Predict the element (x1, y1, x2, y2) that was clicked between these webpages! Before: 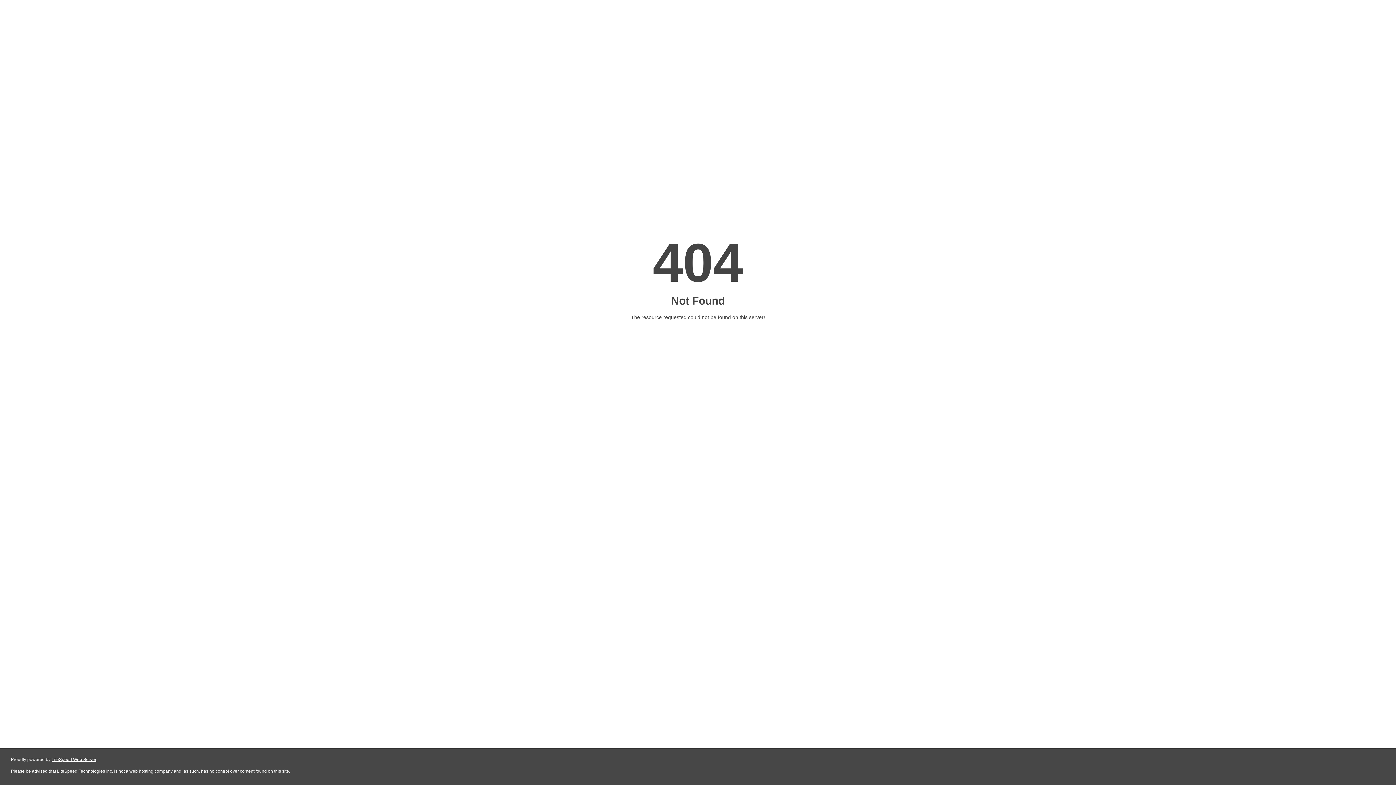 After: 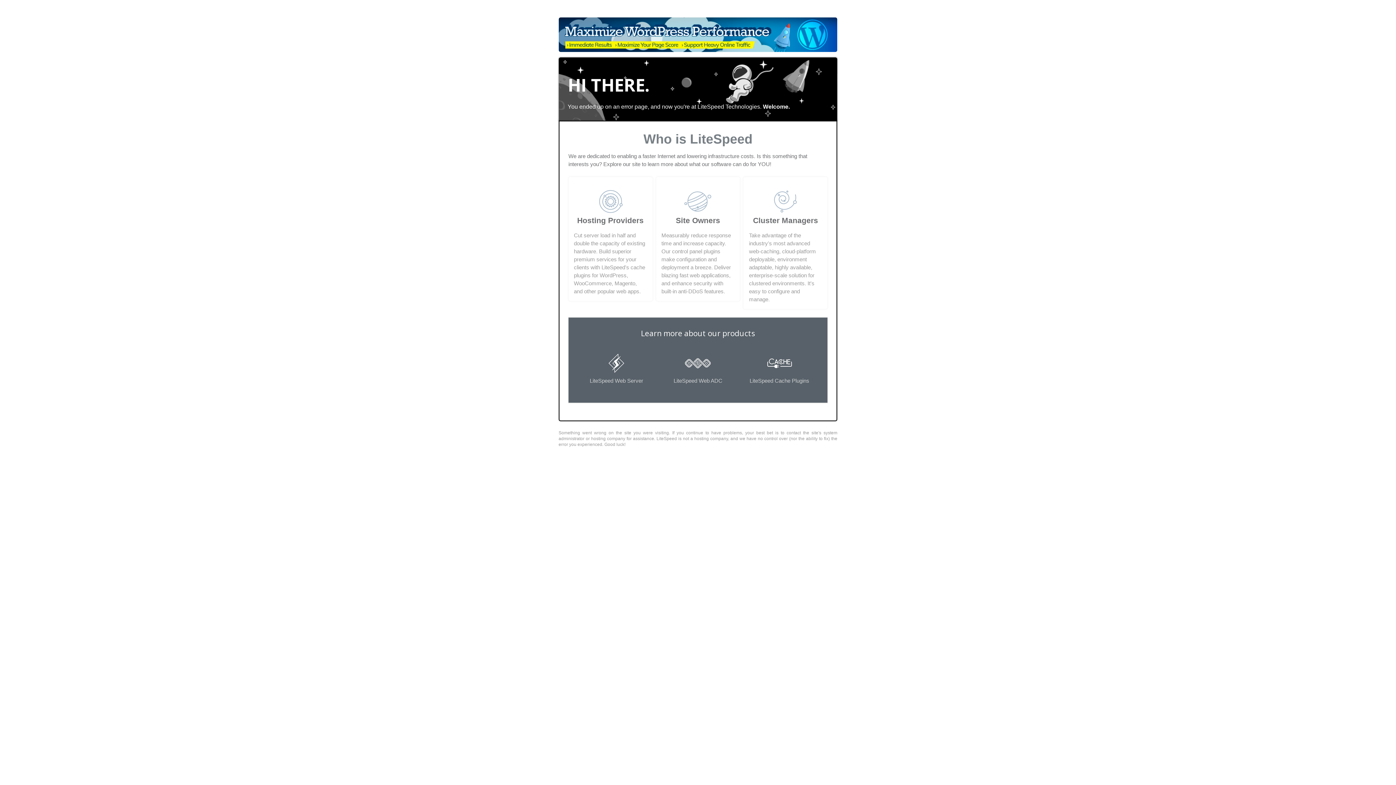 Action: label: LiteSpeed Web Server bbox: (51, 757, 96, 762)